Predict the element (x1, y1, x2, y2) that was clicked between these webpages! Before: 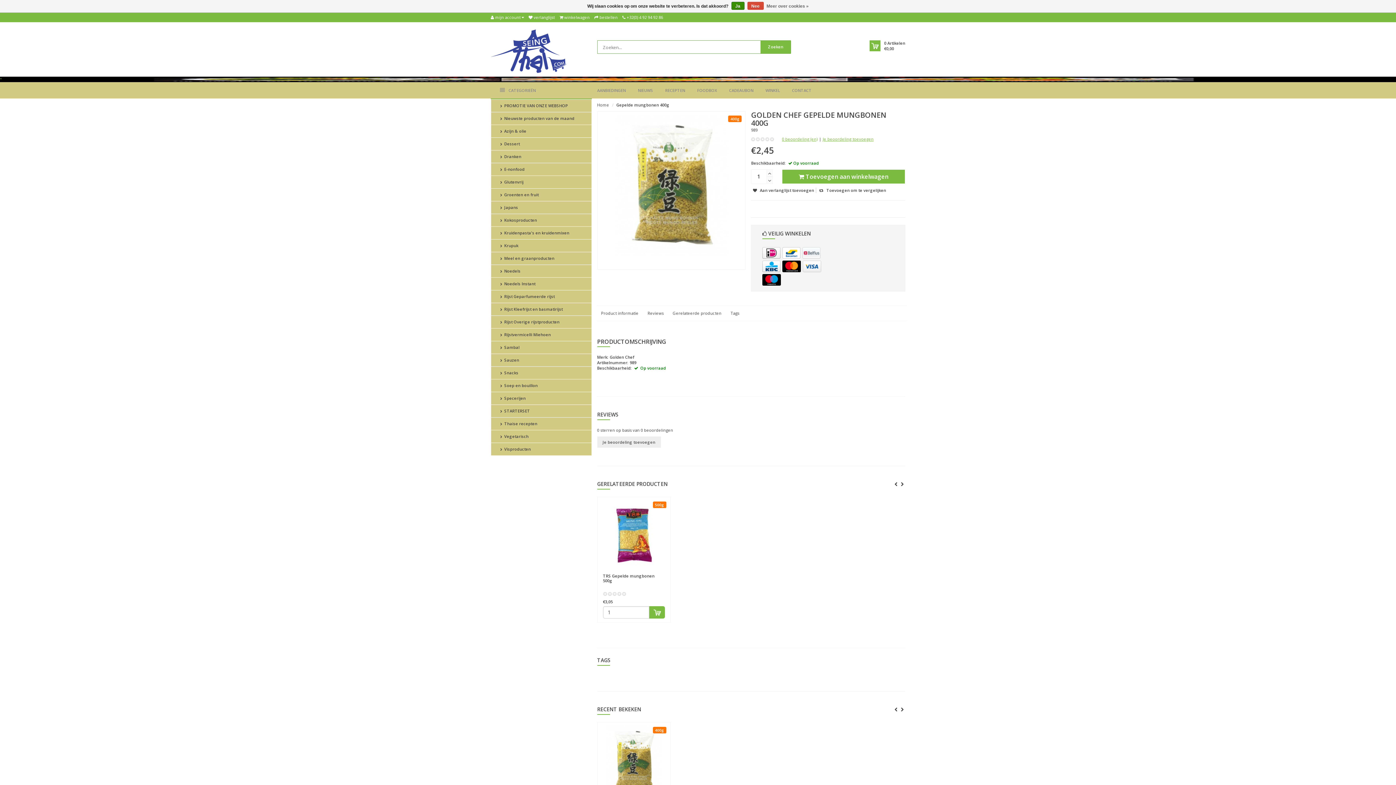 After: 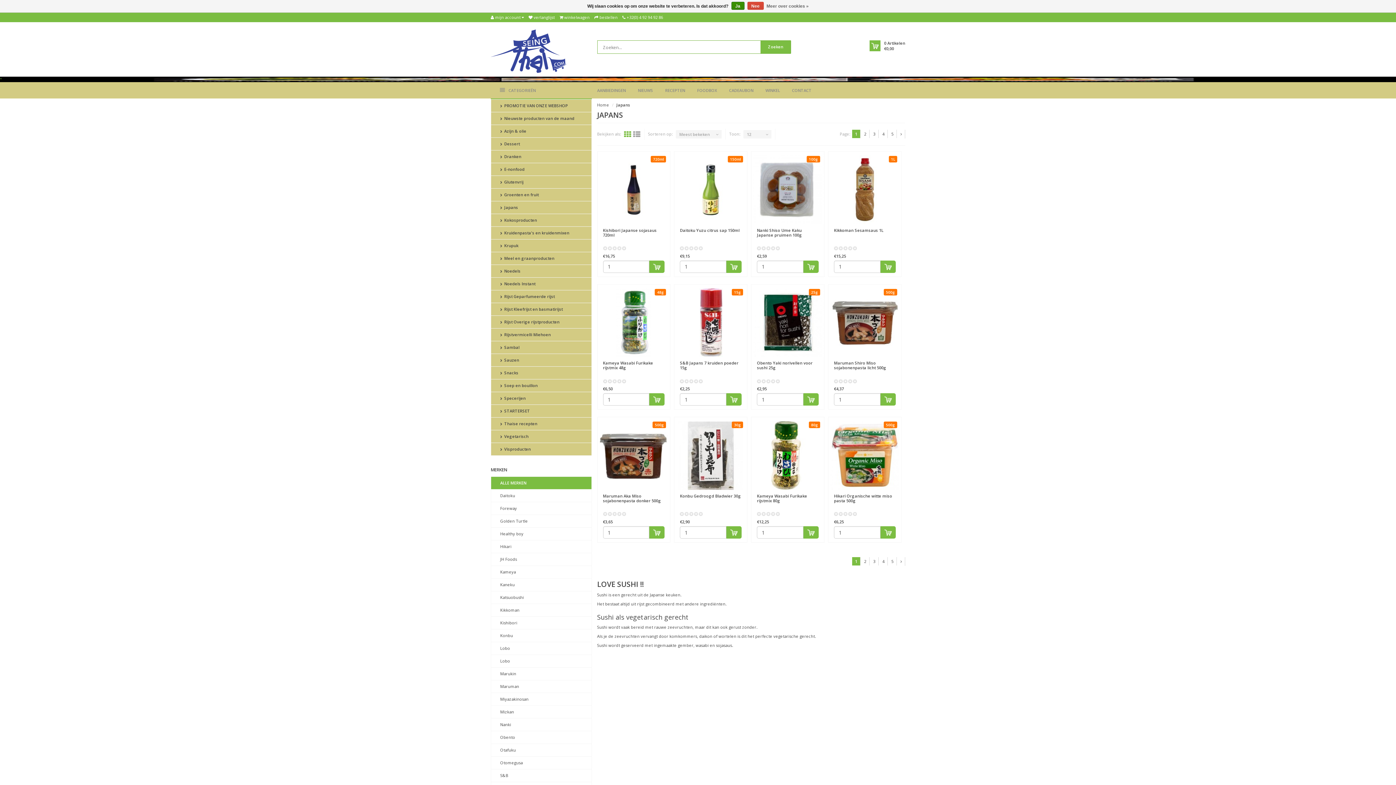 Action: bbox: (491, 201, 591, 213) label:  Japans